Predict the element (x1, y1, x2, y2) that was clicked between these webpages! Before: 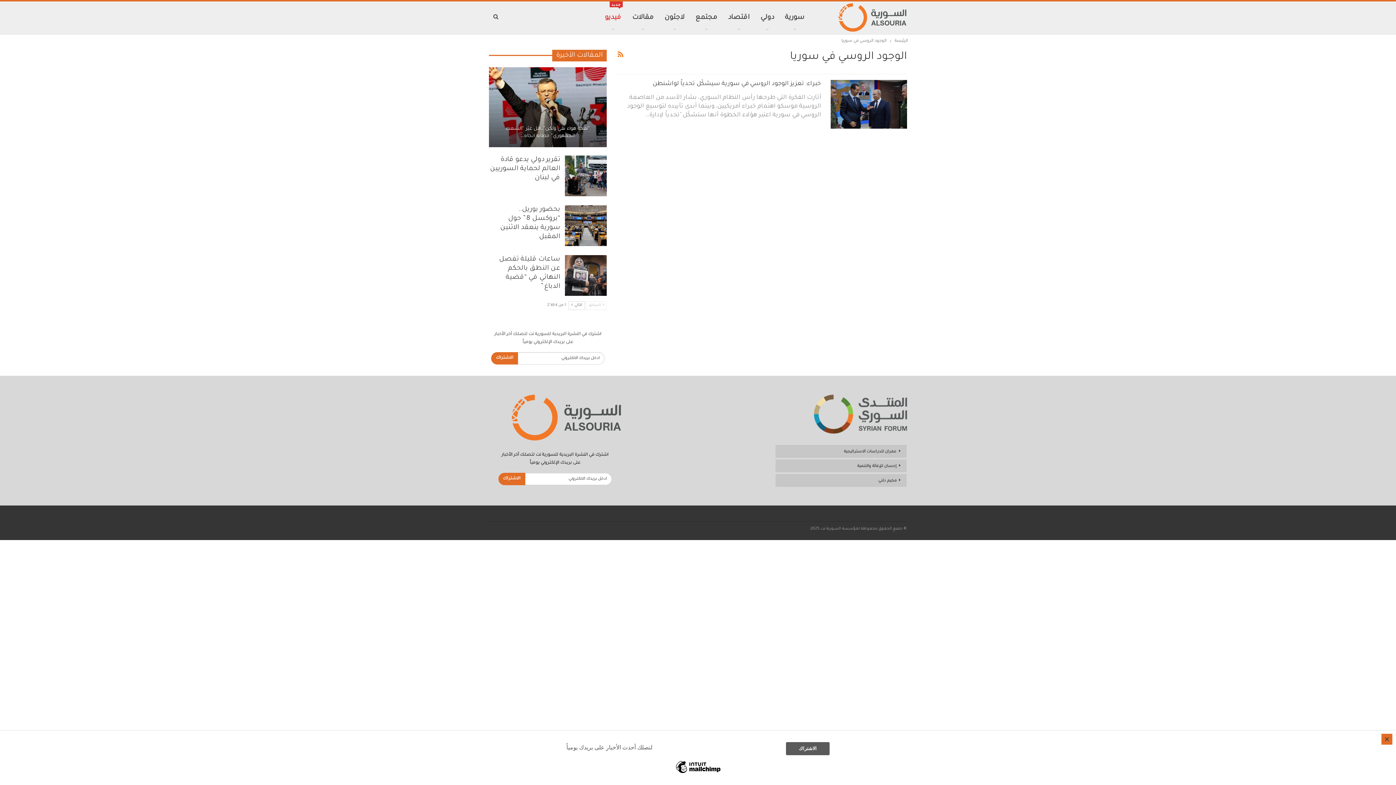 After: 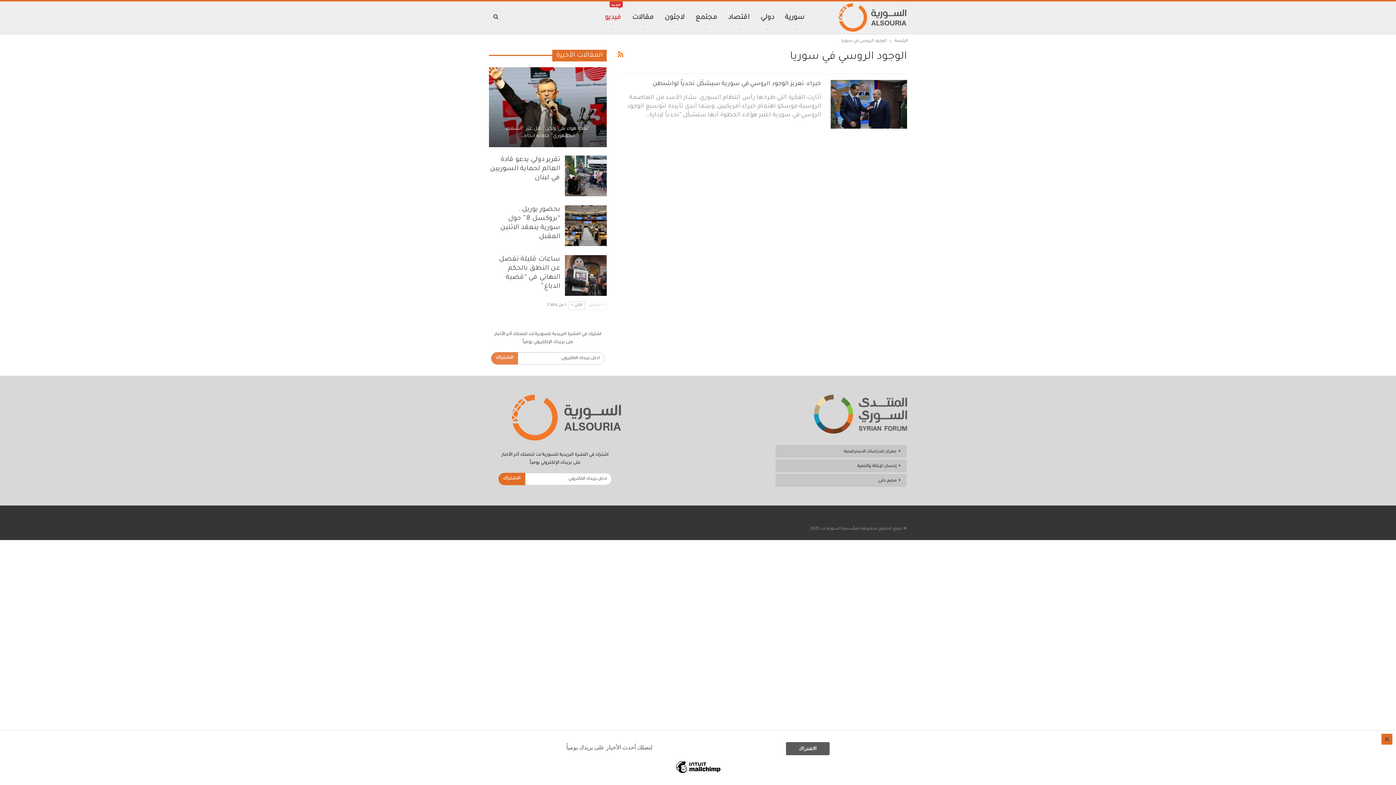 Action: label: الاشتراك bbox: (491, 352, 518, 364)